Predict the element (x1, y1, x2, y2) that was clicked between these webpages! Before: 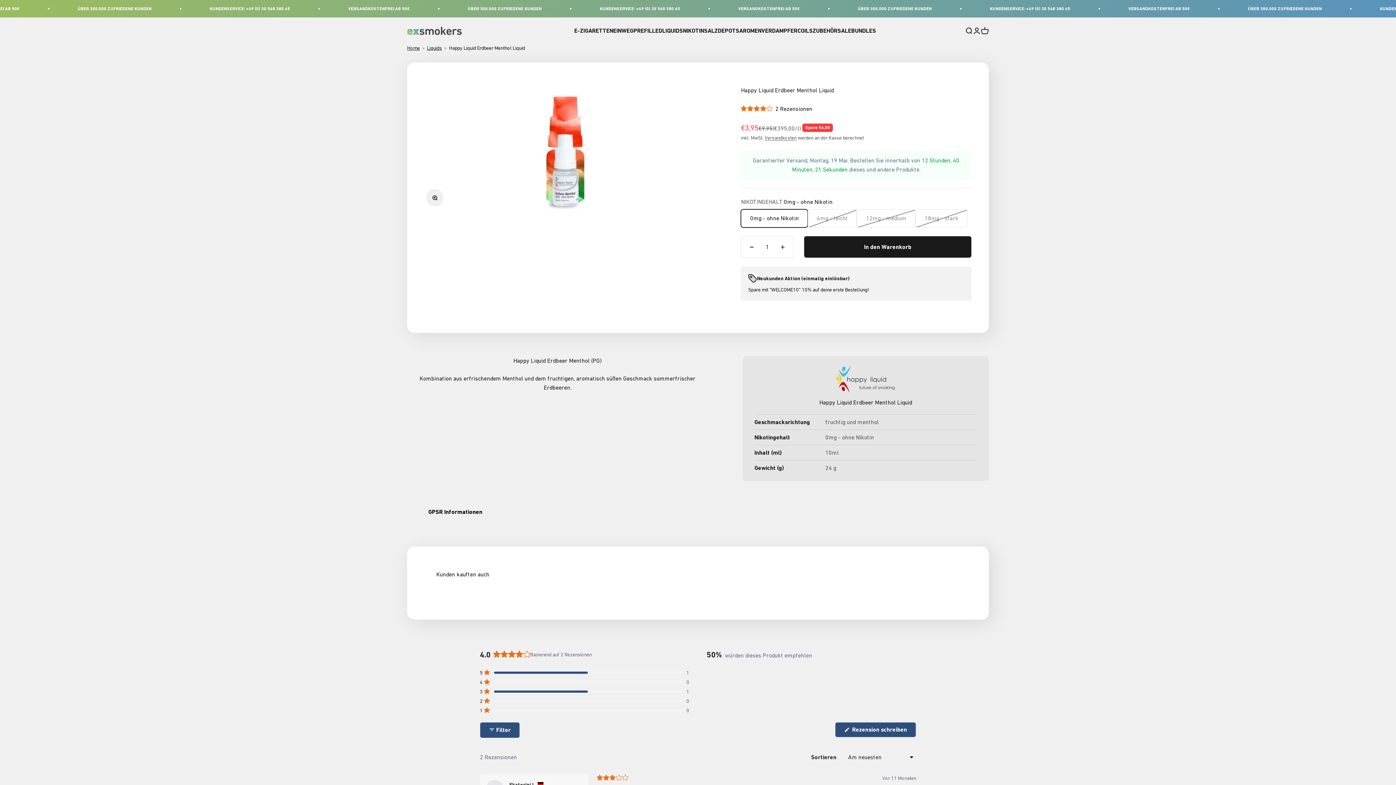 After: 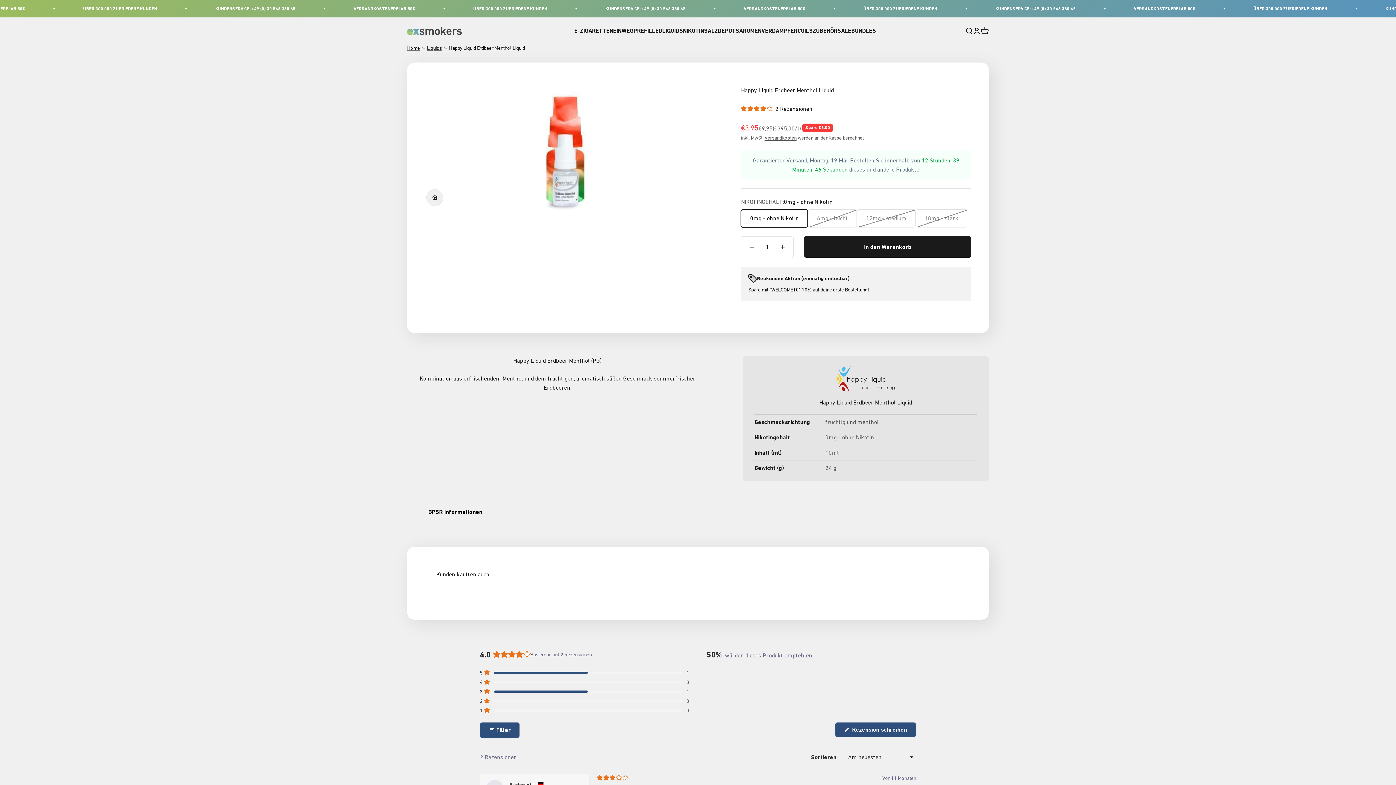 Action: bbox: (449, 45, 525, 50) label: Happy Liquid Erdbeer Menthol Liquid